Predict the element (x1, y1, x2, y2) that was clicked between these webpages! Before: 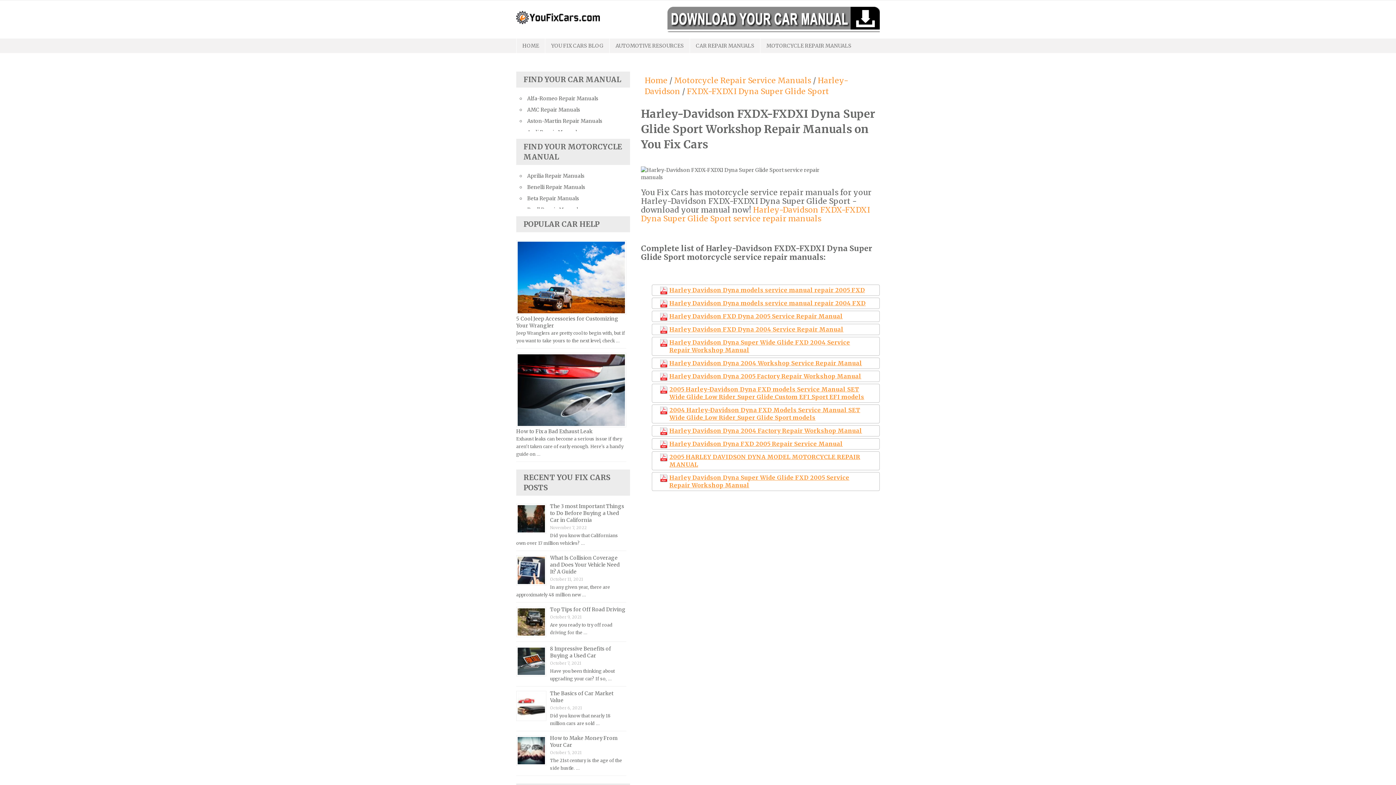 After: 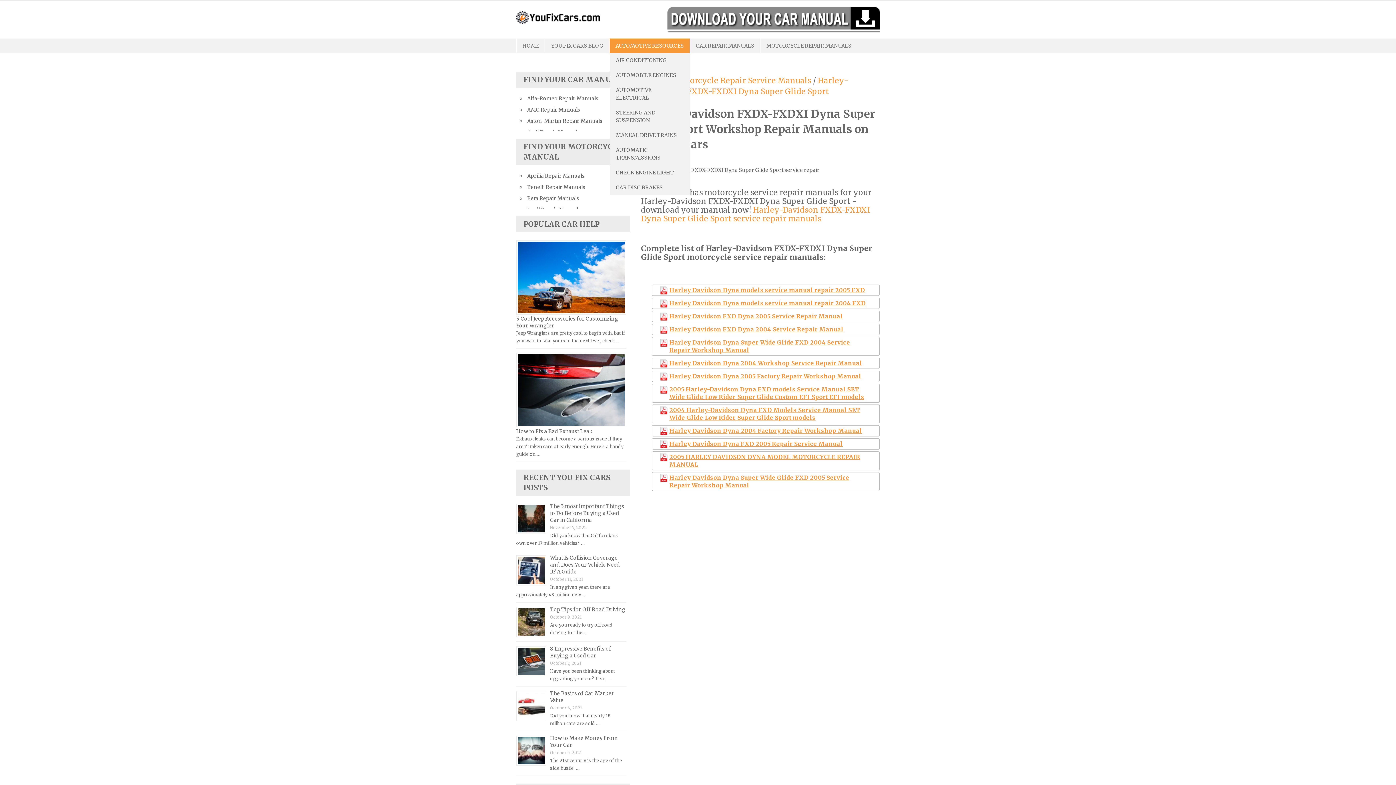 Action: bbox: (609, 38, 689, 53) label: AUTOMOTIVE RESOURCES